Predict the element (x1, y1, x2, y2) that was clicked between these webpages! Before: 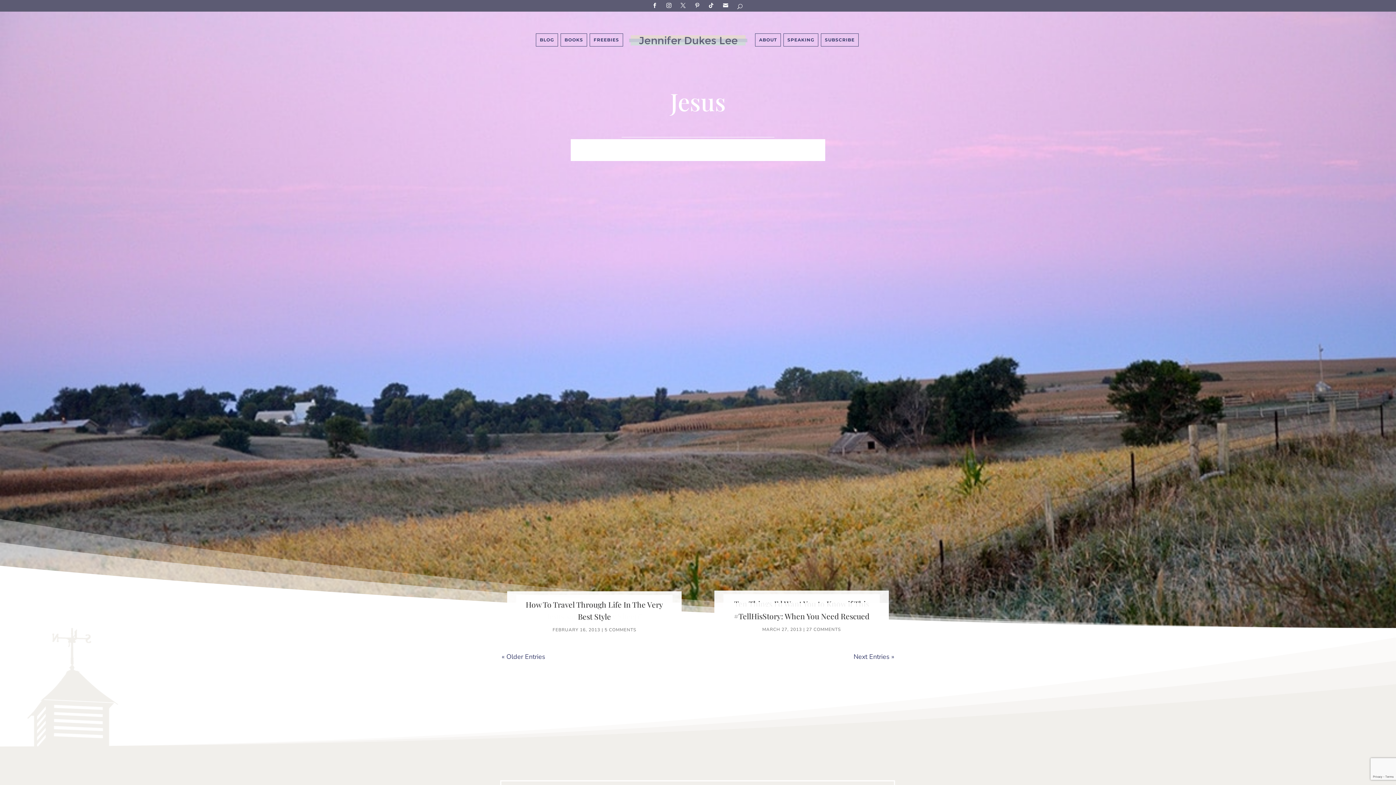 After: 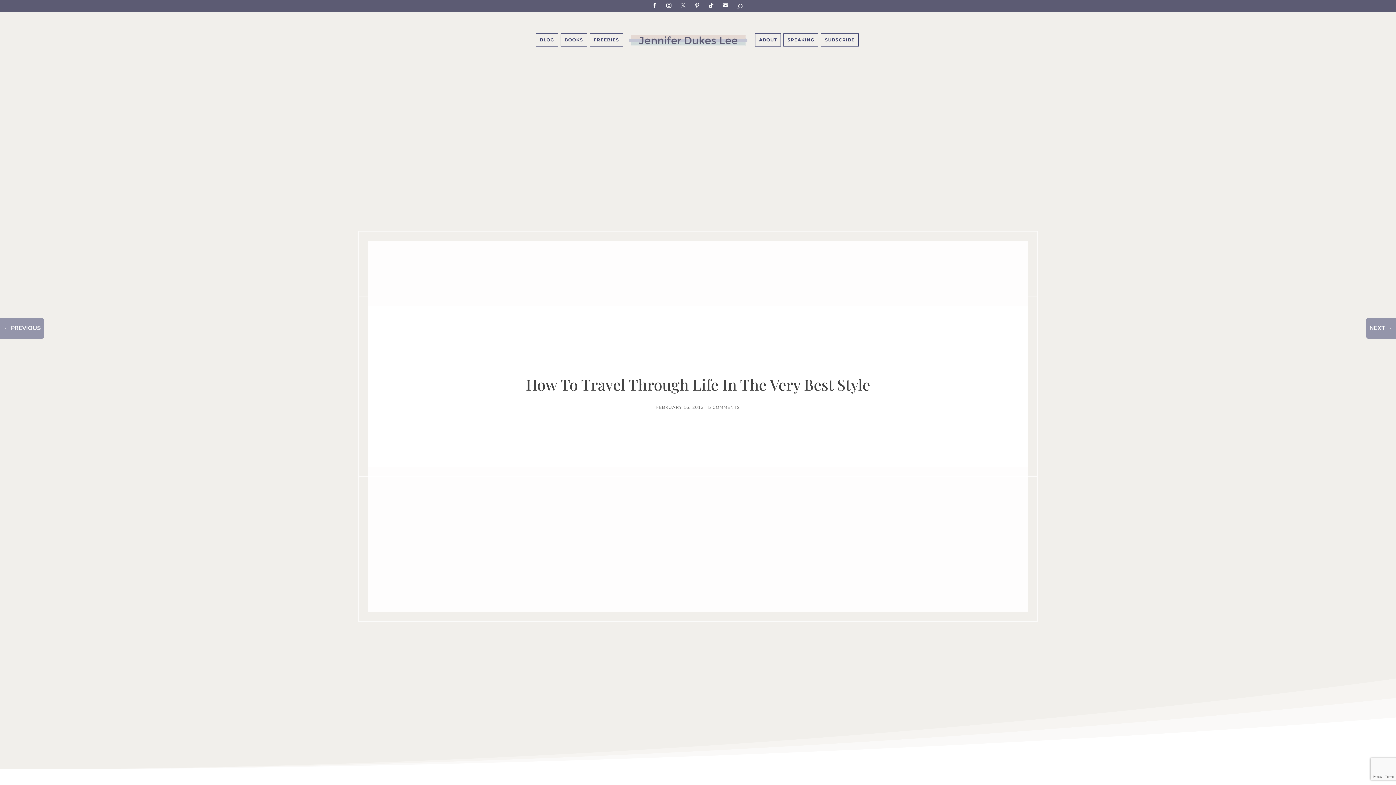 Action: label: How To Travel Through Life In The Very Best Style bbox: (520, 598, 669, 626)